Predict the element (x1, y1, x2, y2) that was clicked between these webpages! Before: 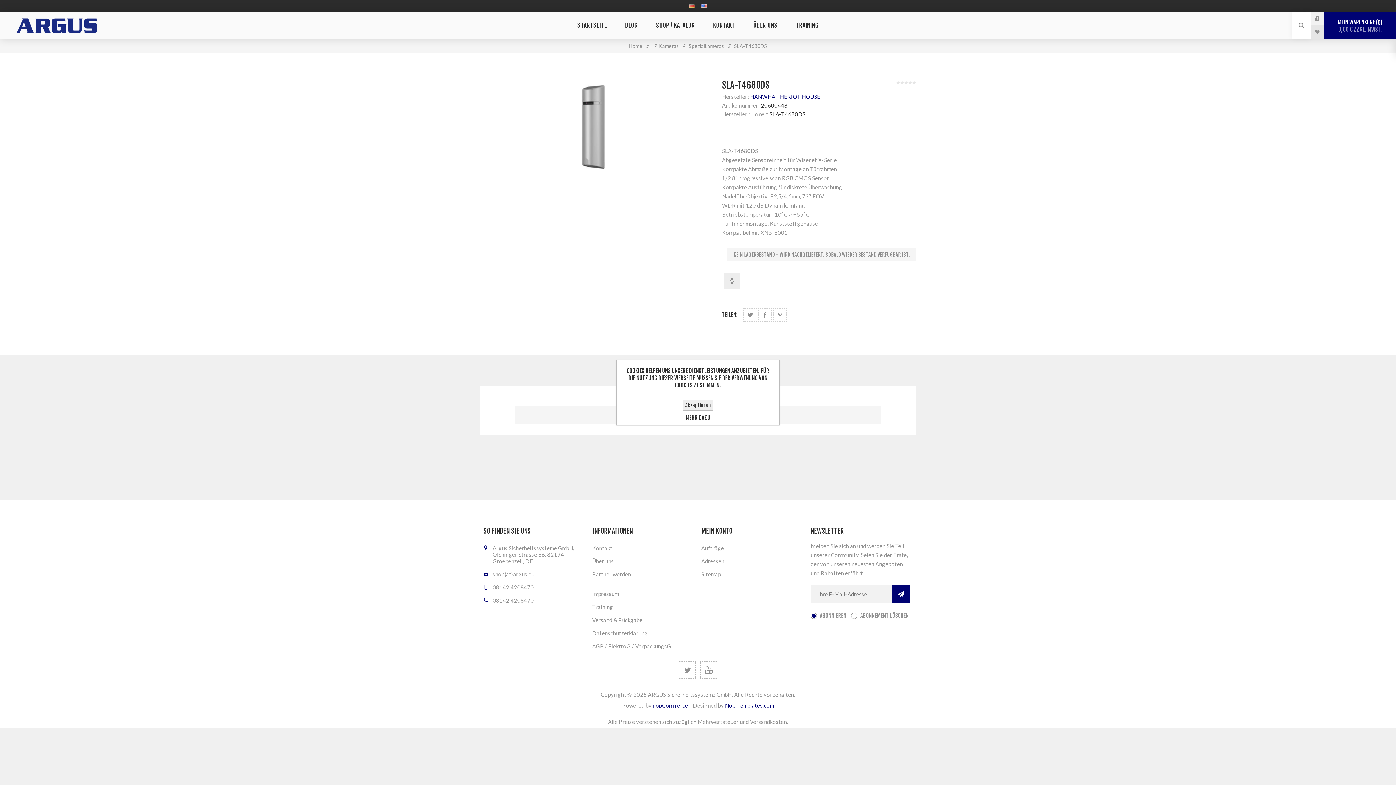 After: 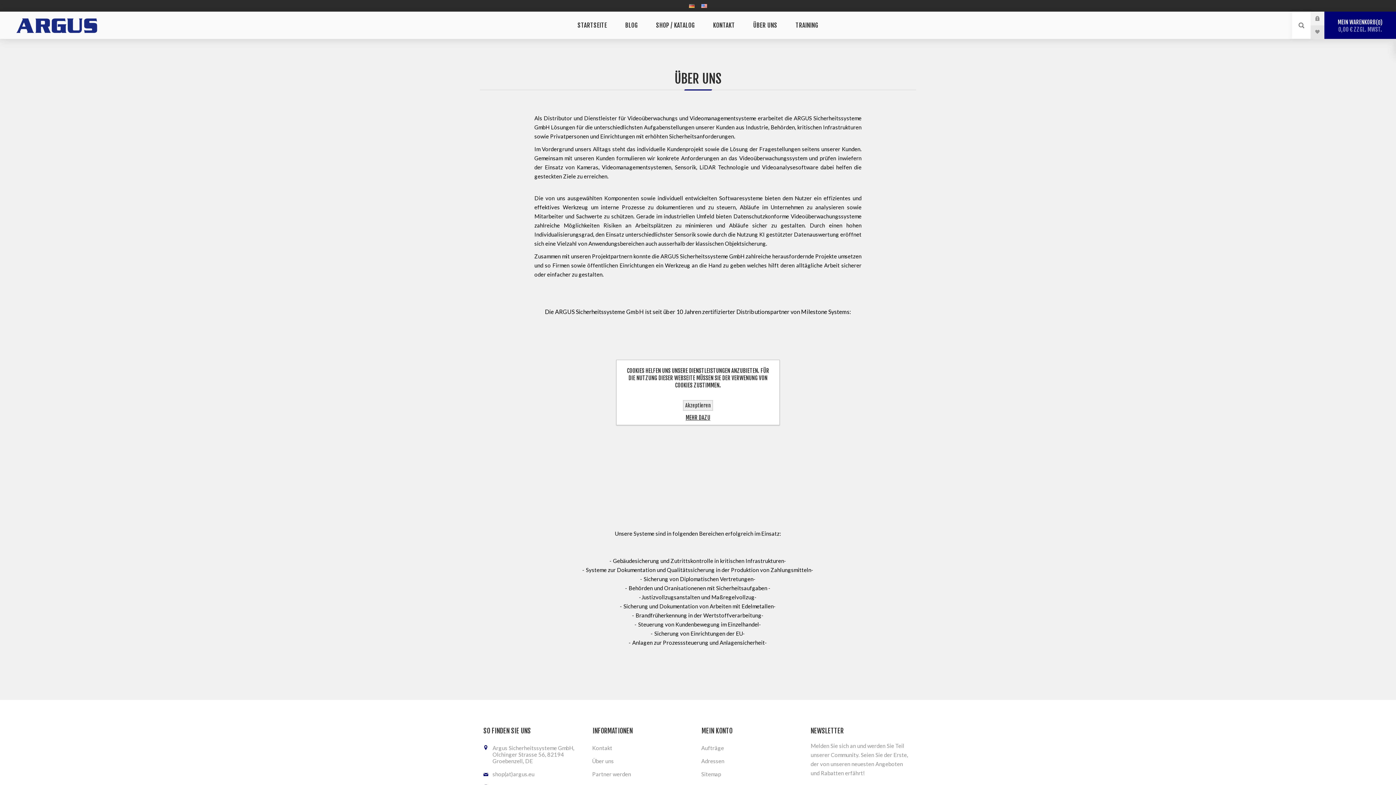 Action: bbox: (589, 554, 698, 568) label: Über uns